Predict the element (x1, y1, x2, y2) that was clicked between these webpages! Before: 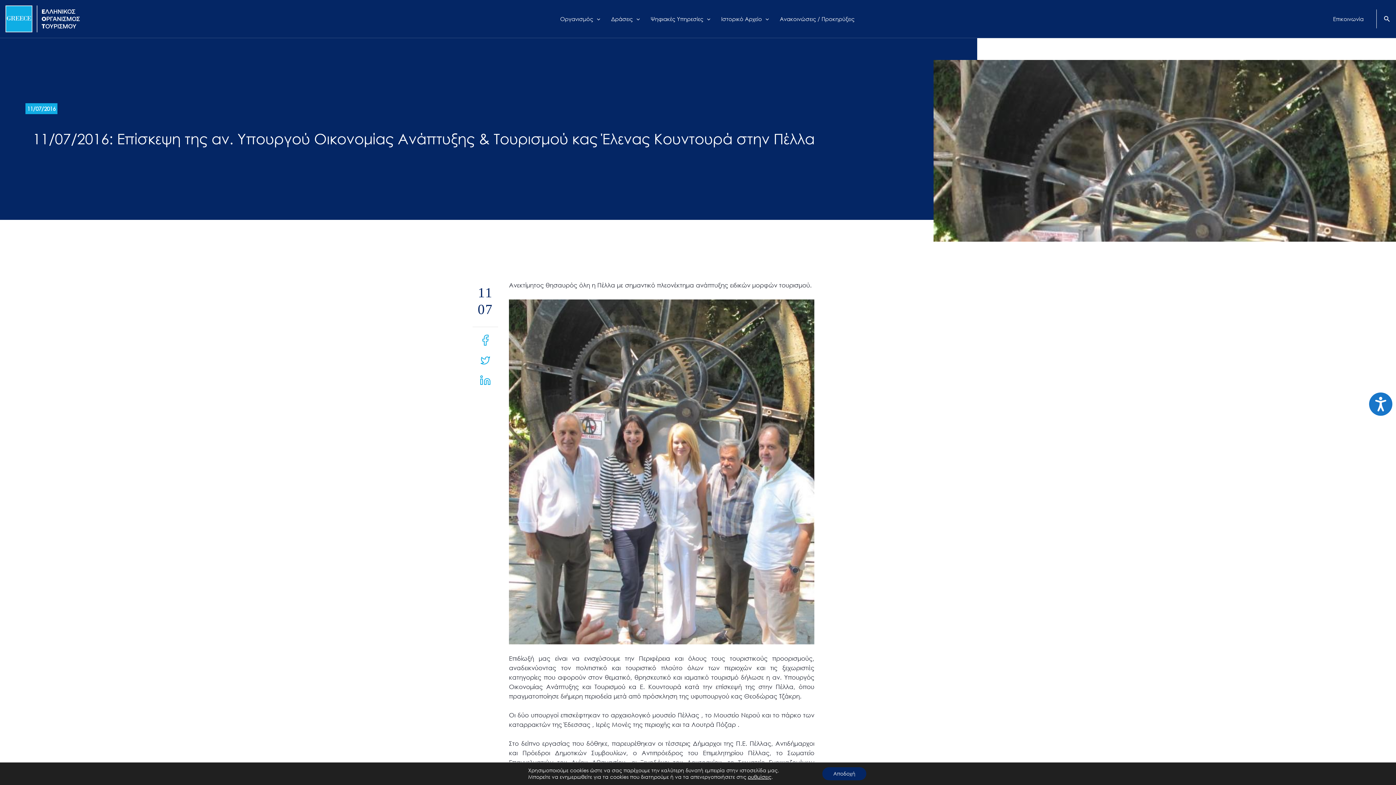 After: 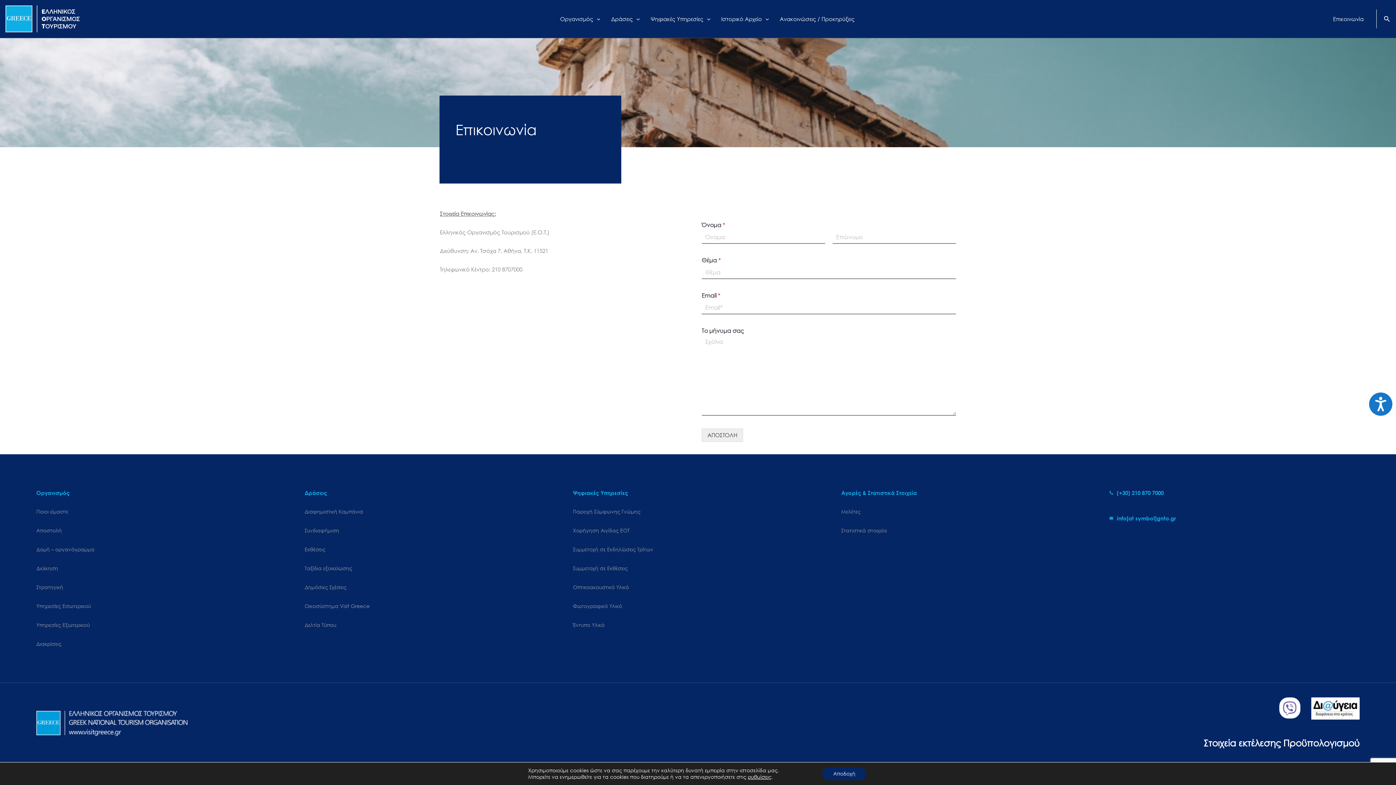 Action: bbox: (1327, 6, 1369, 31) label: Επικοινωνία